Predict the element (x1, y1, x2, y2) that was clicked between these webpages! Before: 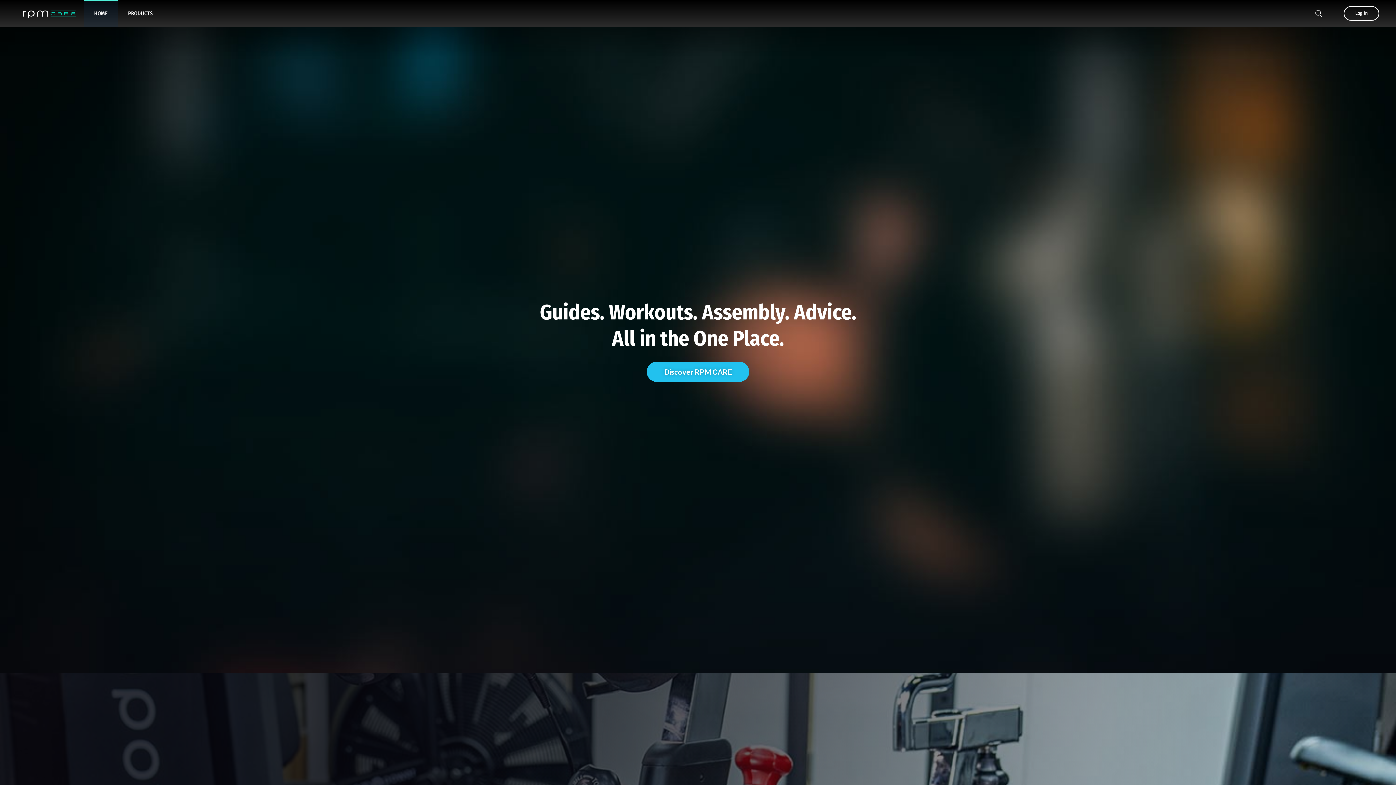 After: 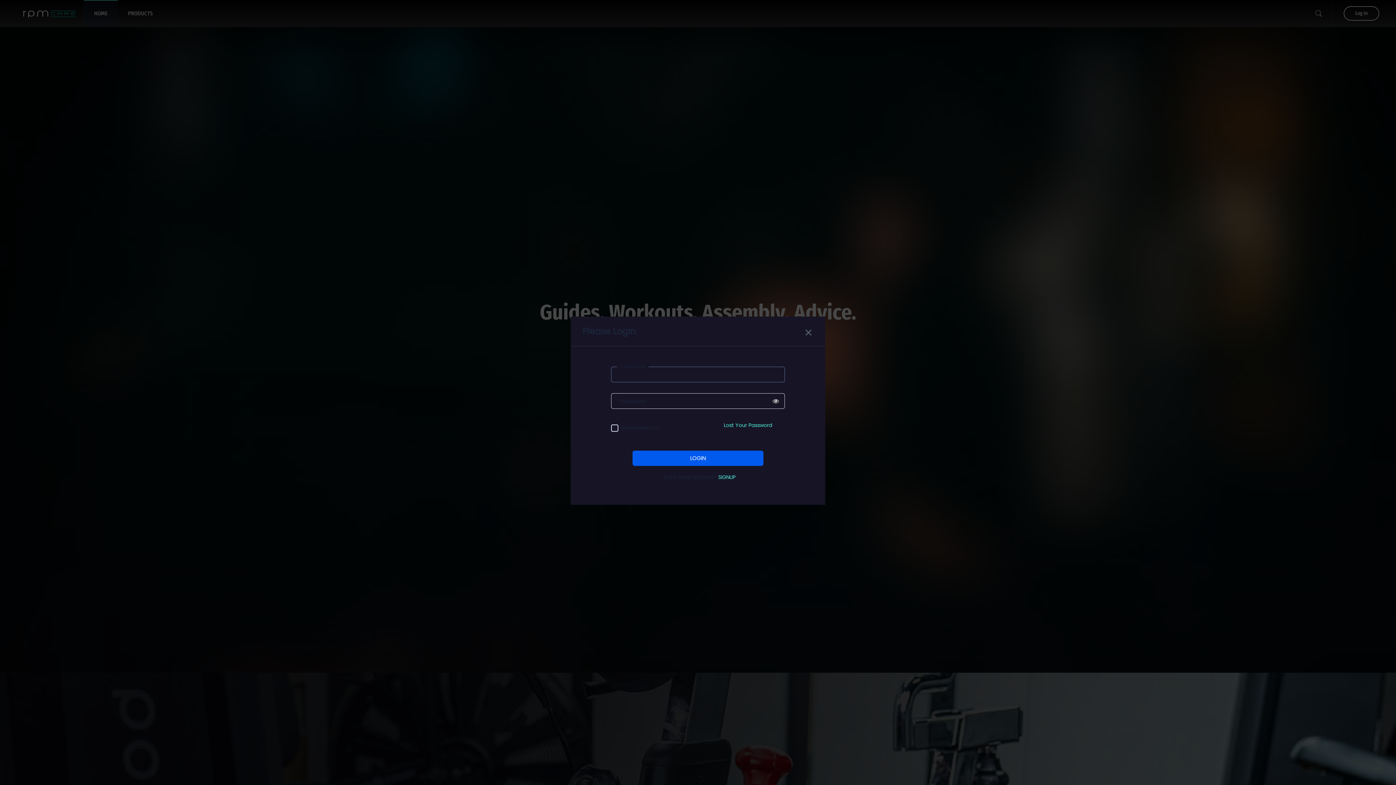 Action: label: Log In bbox: (1344, 6, 1379, 20)